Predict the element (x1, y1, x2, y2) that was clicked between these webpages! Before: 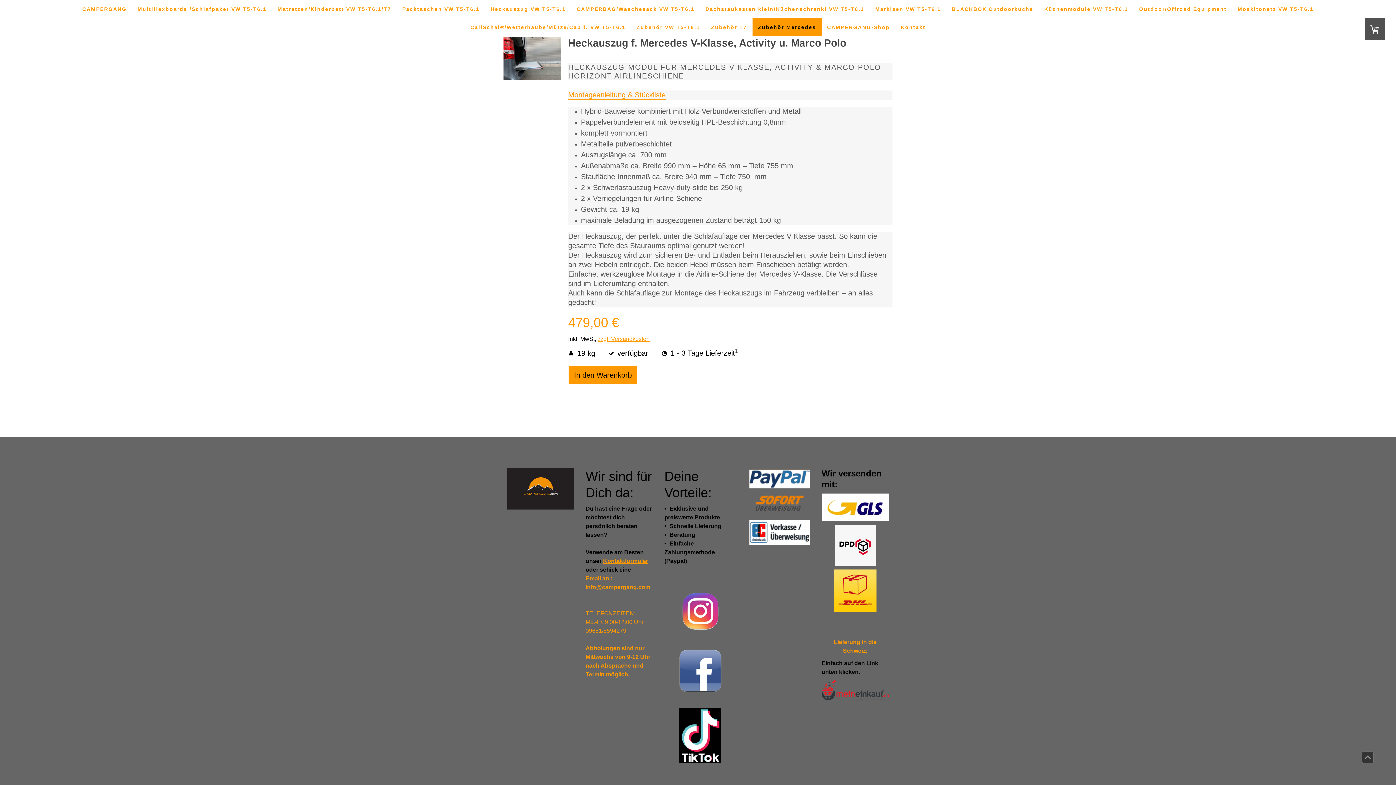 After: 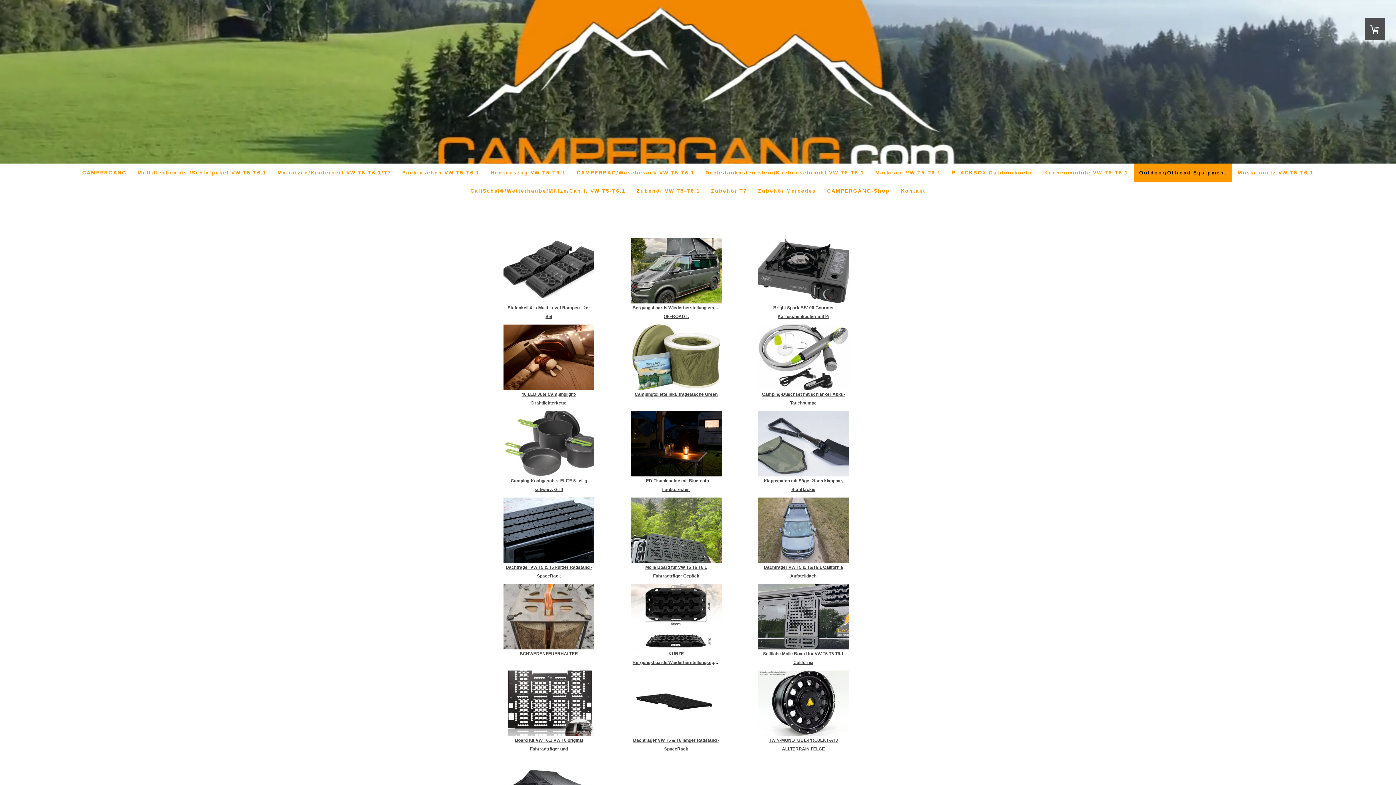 Action: bbox: (1134, 0, 1232, 18) label: Outdoor/Offroad Equipment